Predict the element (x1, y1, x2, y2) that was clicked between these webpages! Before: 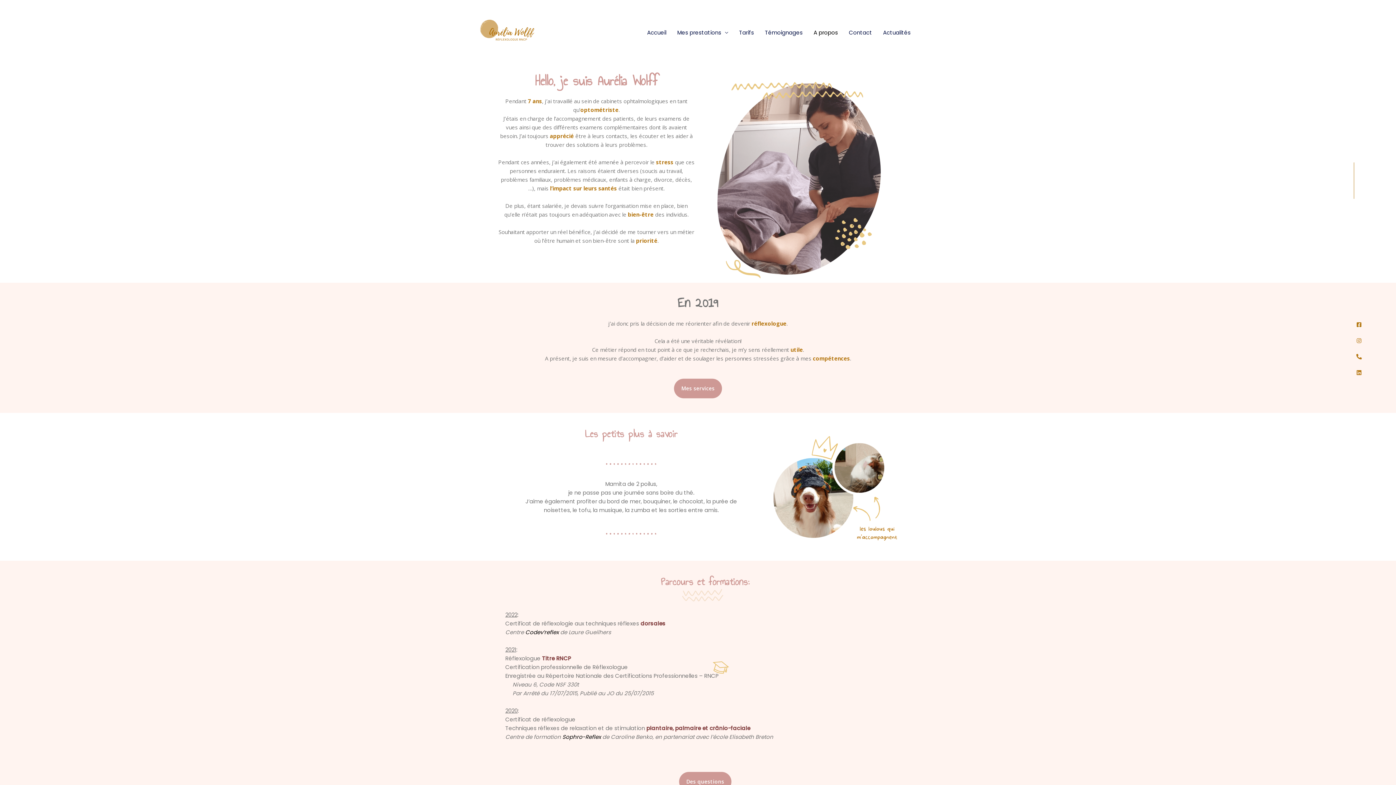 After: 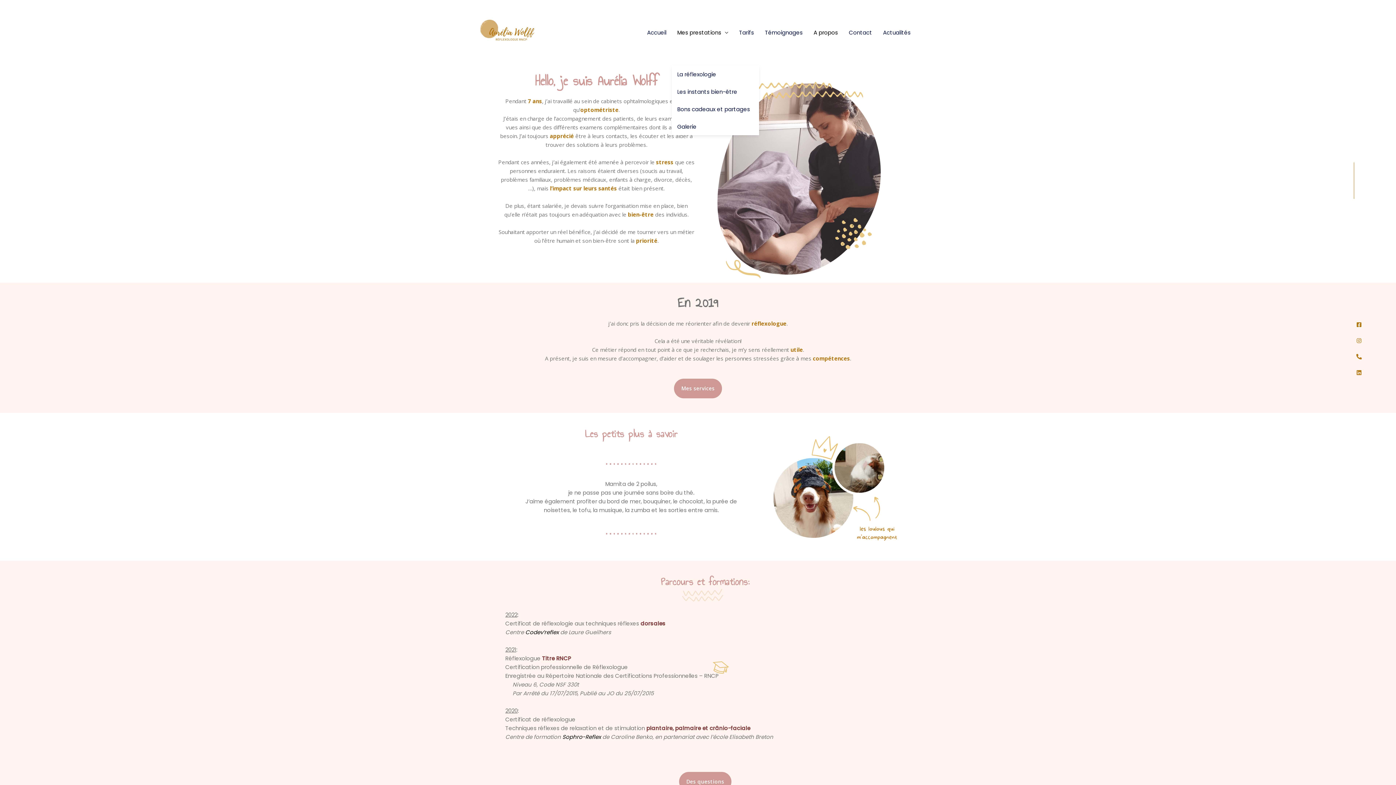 Action: label: Mes prestations bbox: (672, 0, 733, 65)